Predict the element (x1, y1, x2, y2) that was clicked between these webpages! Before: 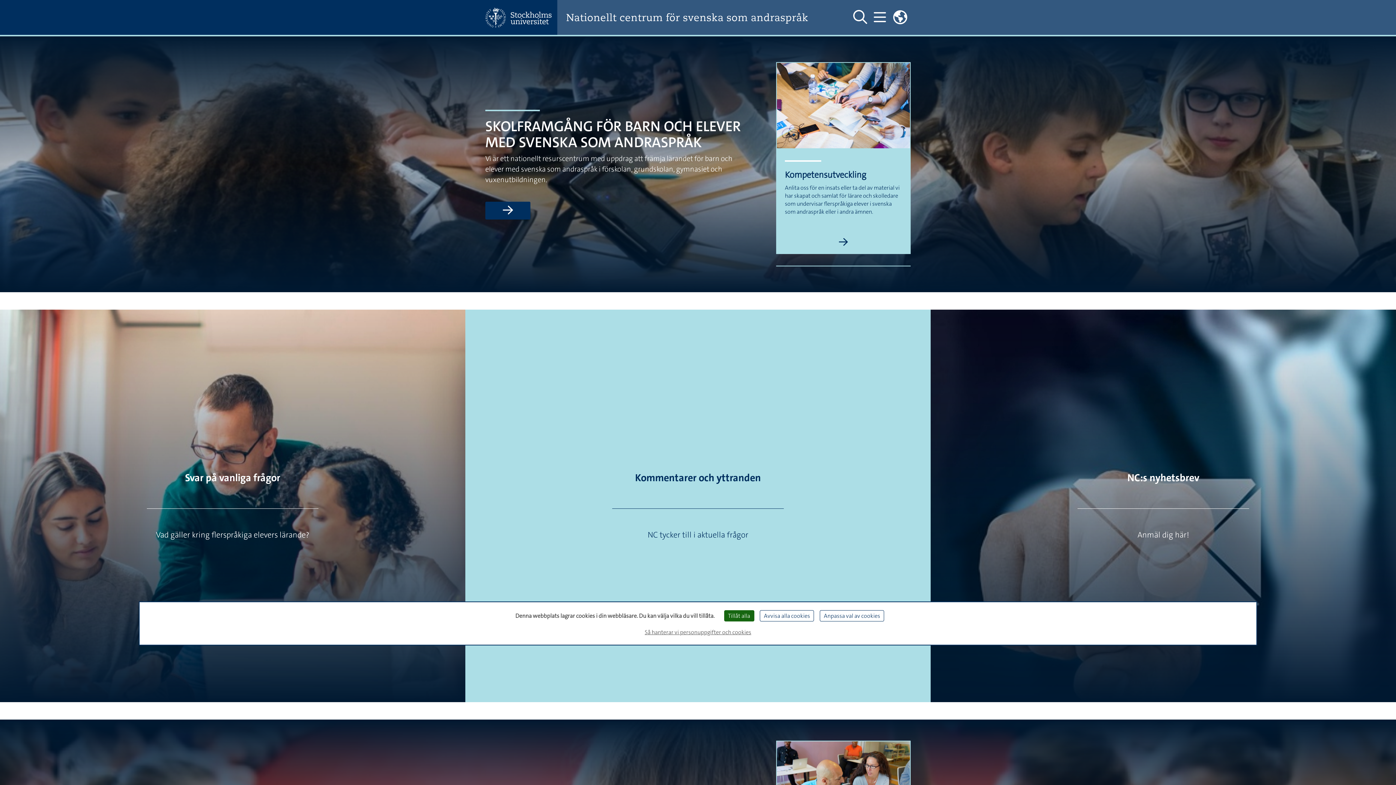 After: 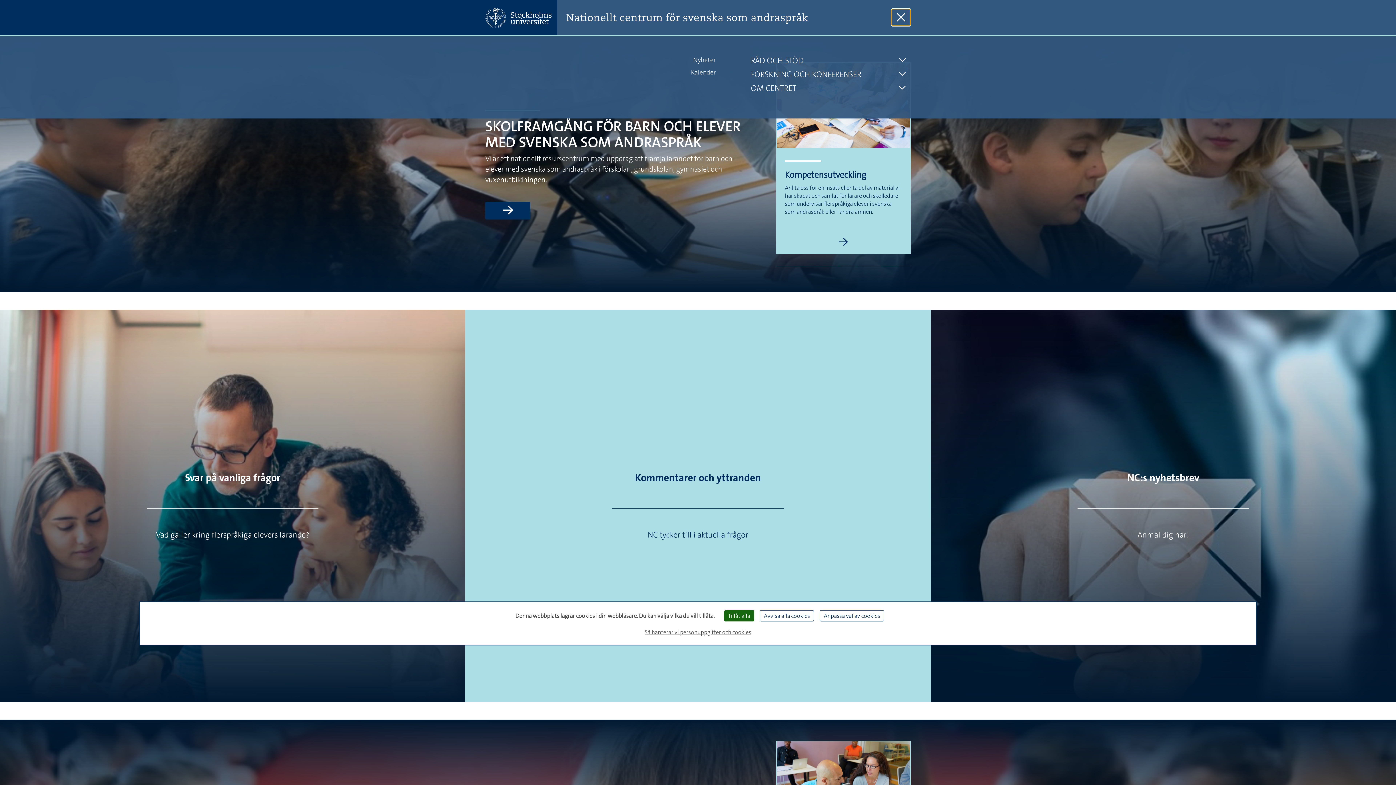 Action: bbox: (870, 8, 889, 26) label: Visa och dölj huvudmeny